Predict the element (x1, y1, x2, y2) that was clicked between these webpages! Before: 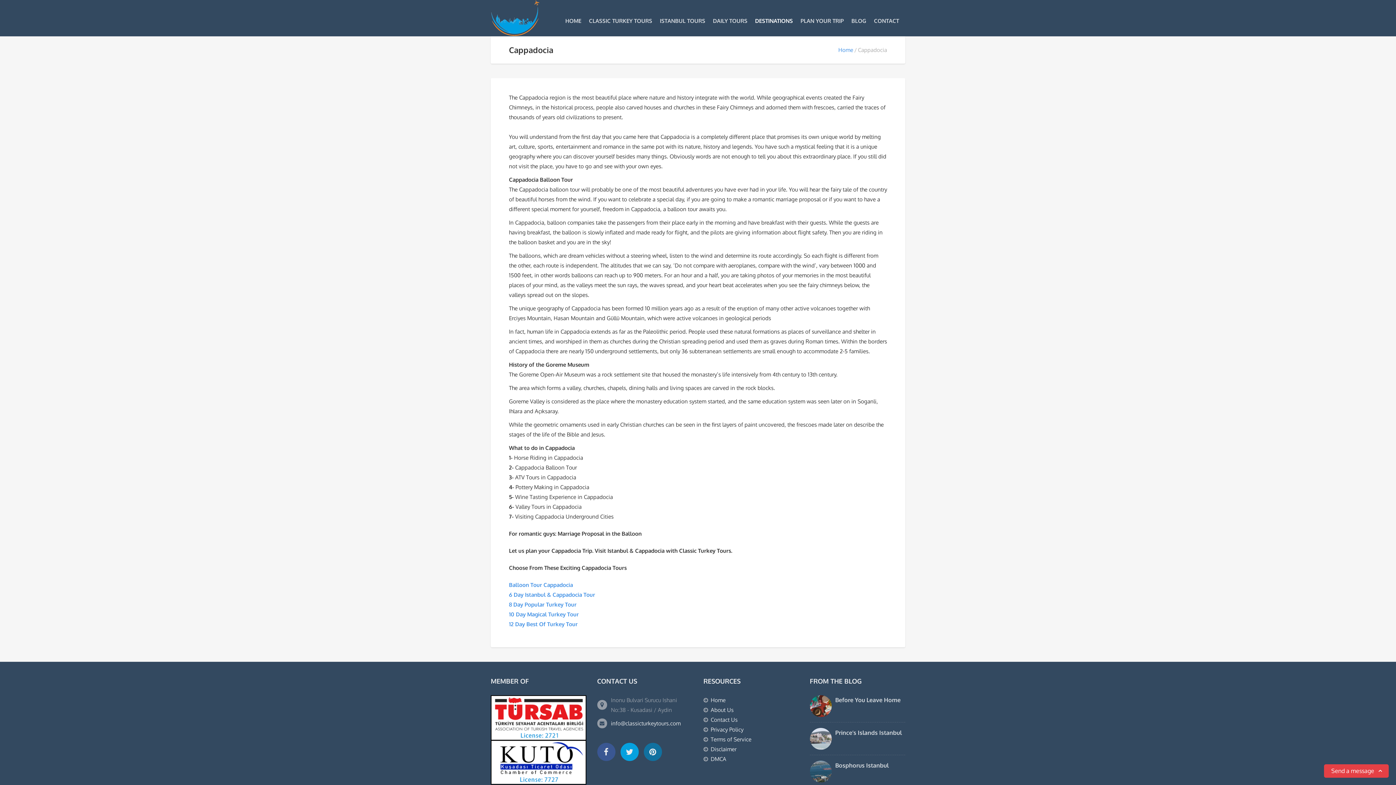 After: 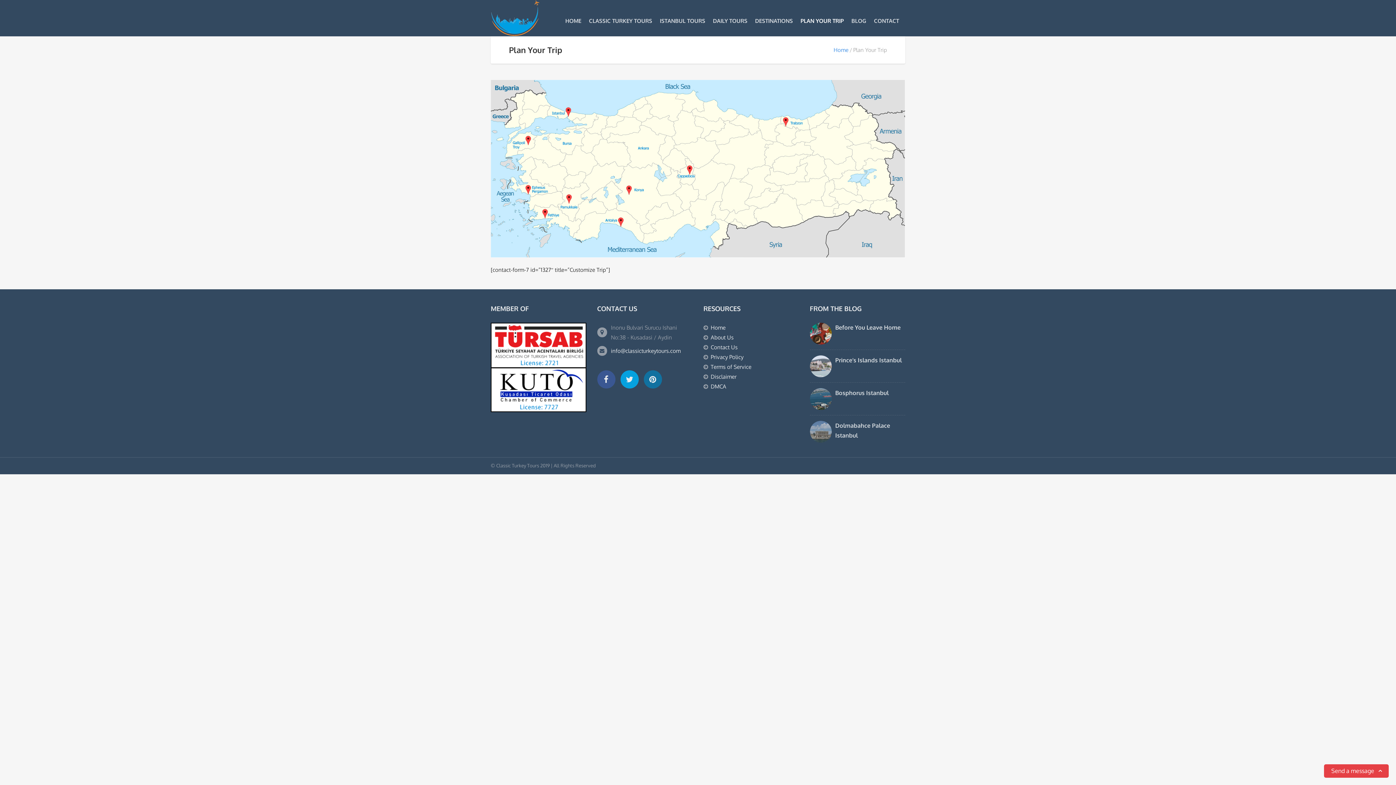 Action: label: PLAN YOUR TRIP bbox: (800, 17, 844, 24)